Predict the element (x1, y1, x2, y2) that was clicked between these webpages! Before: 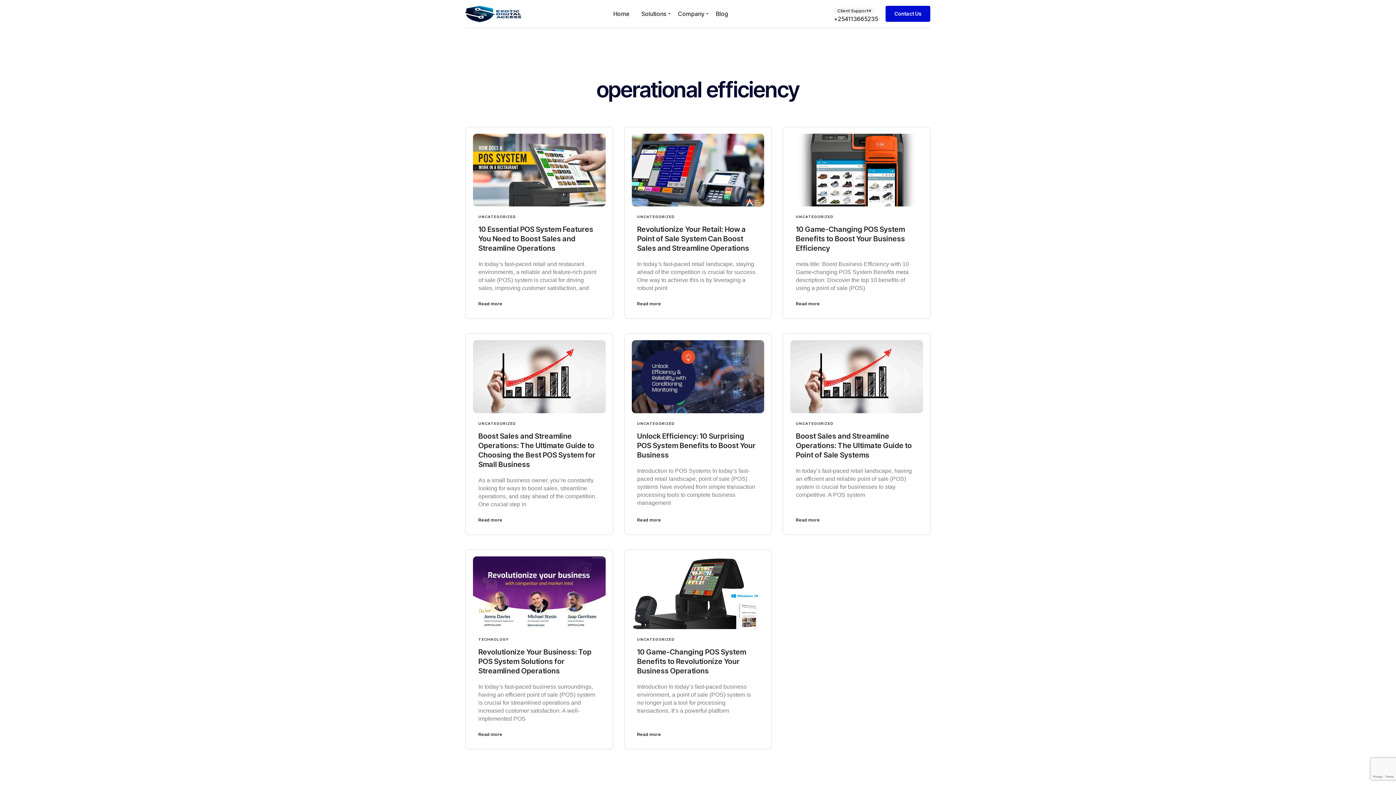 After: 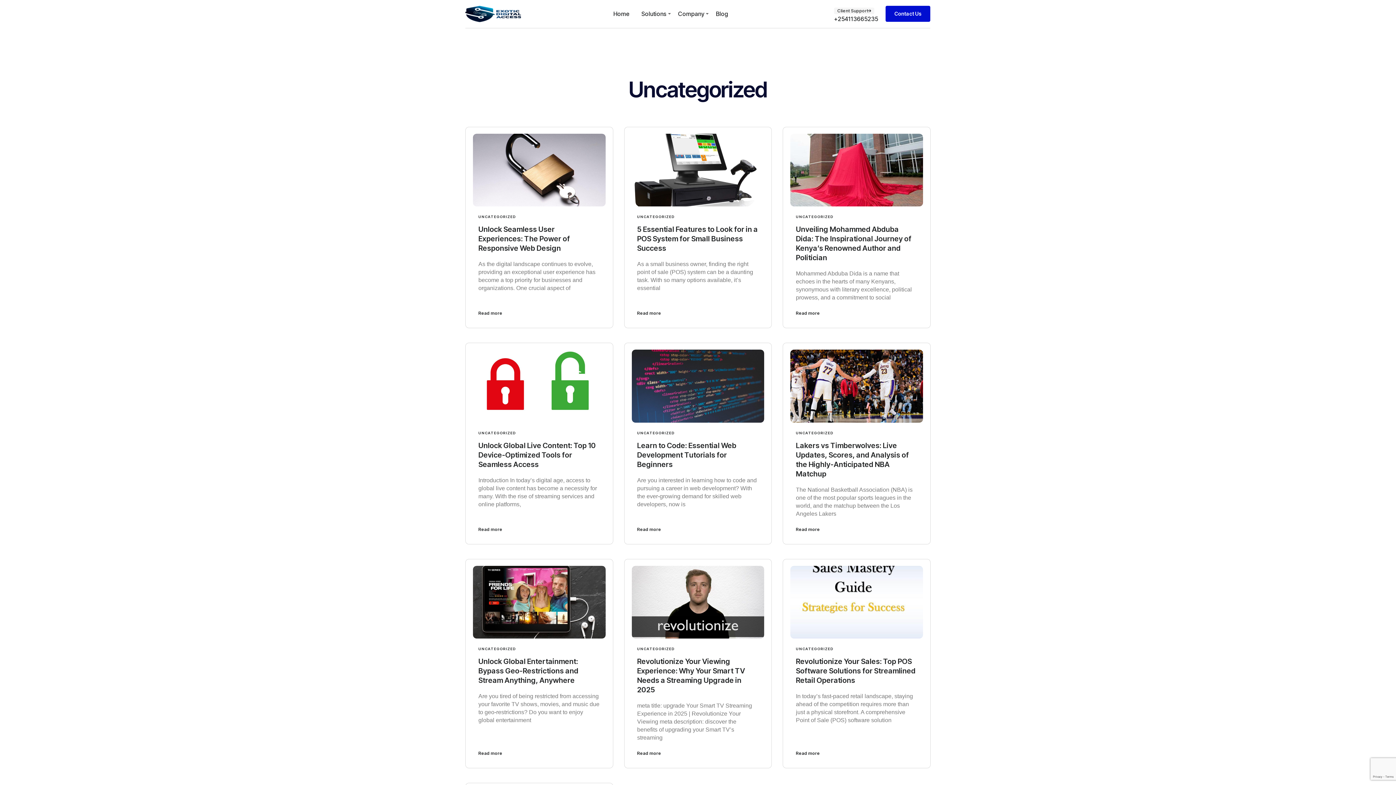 Action: label: UNCATEGORIZED bbox: (796, 421, 833, 425)